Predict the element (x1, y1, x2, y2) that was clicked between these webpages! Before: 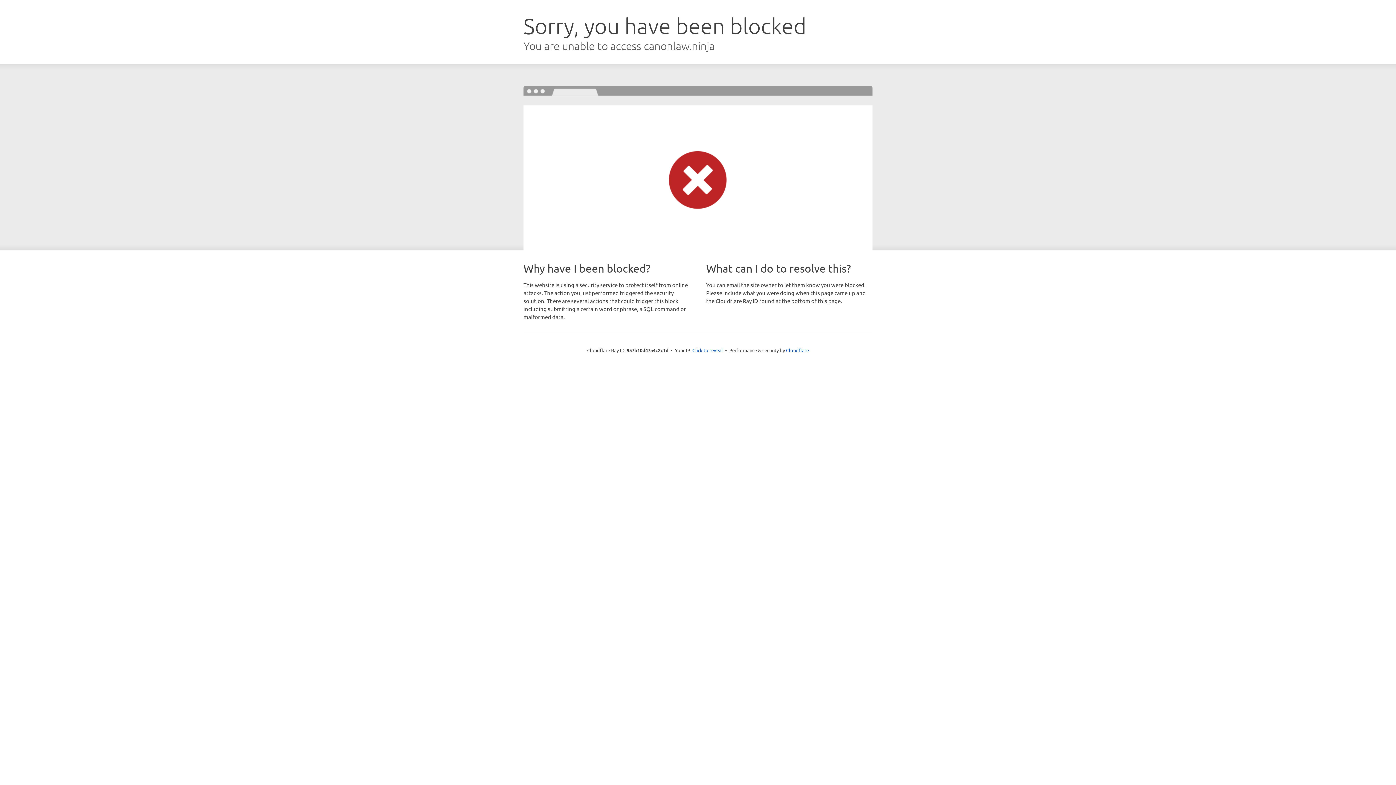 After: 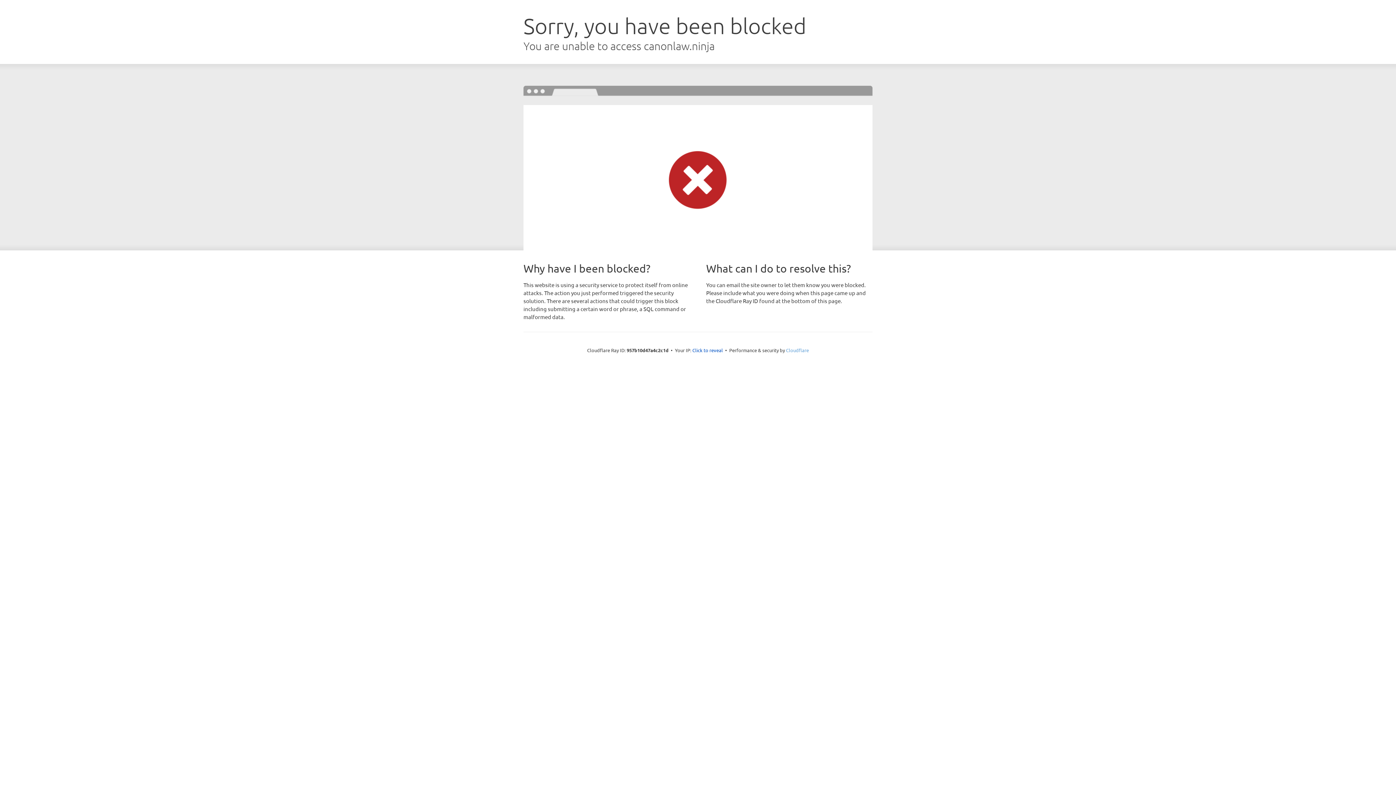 Action: label: Cloudflare bbox: (786, 347, 809, 353)